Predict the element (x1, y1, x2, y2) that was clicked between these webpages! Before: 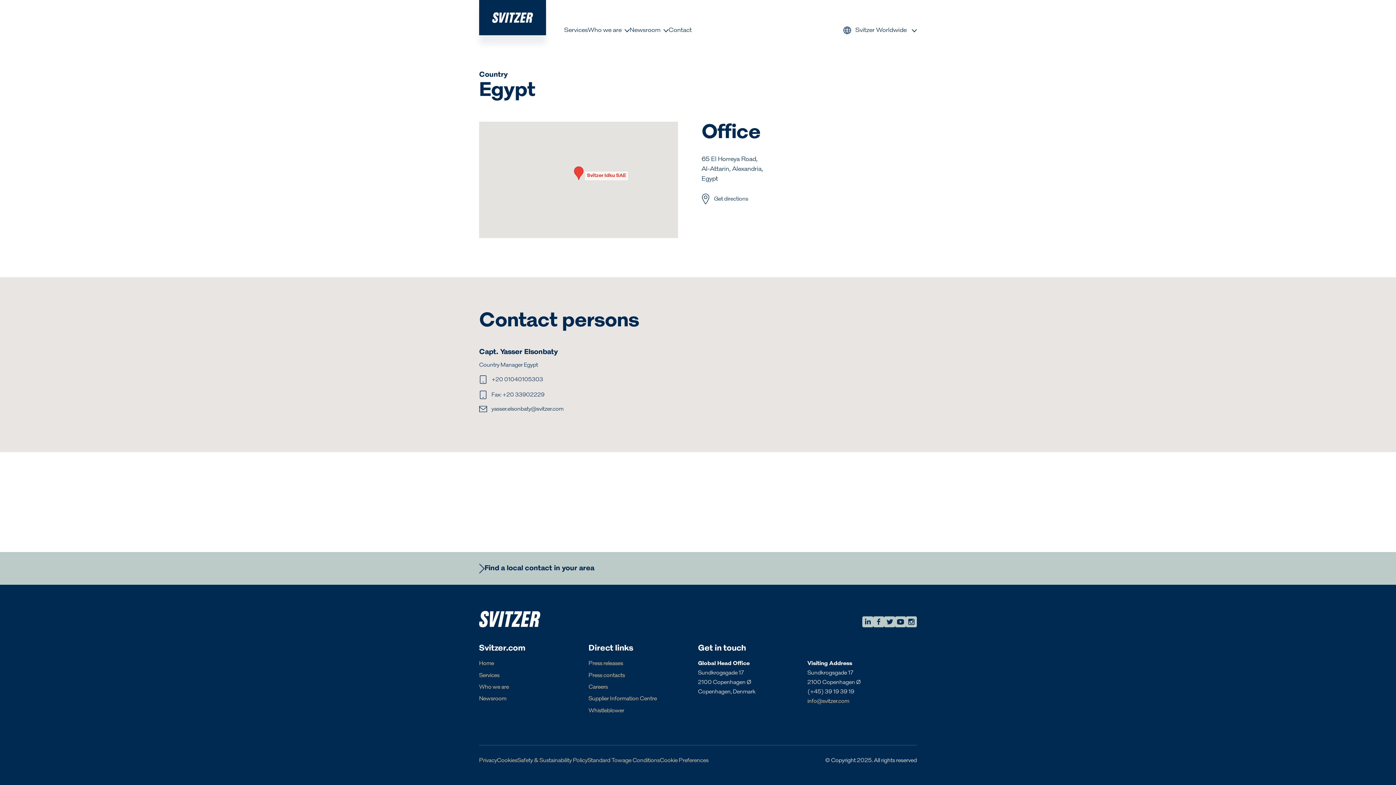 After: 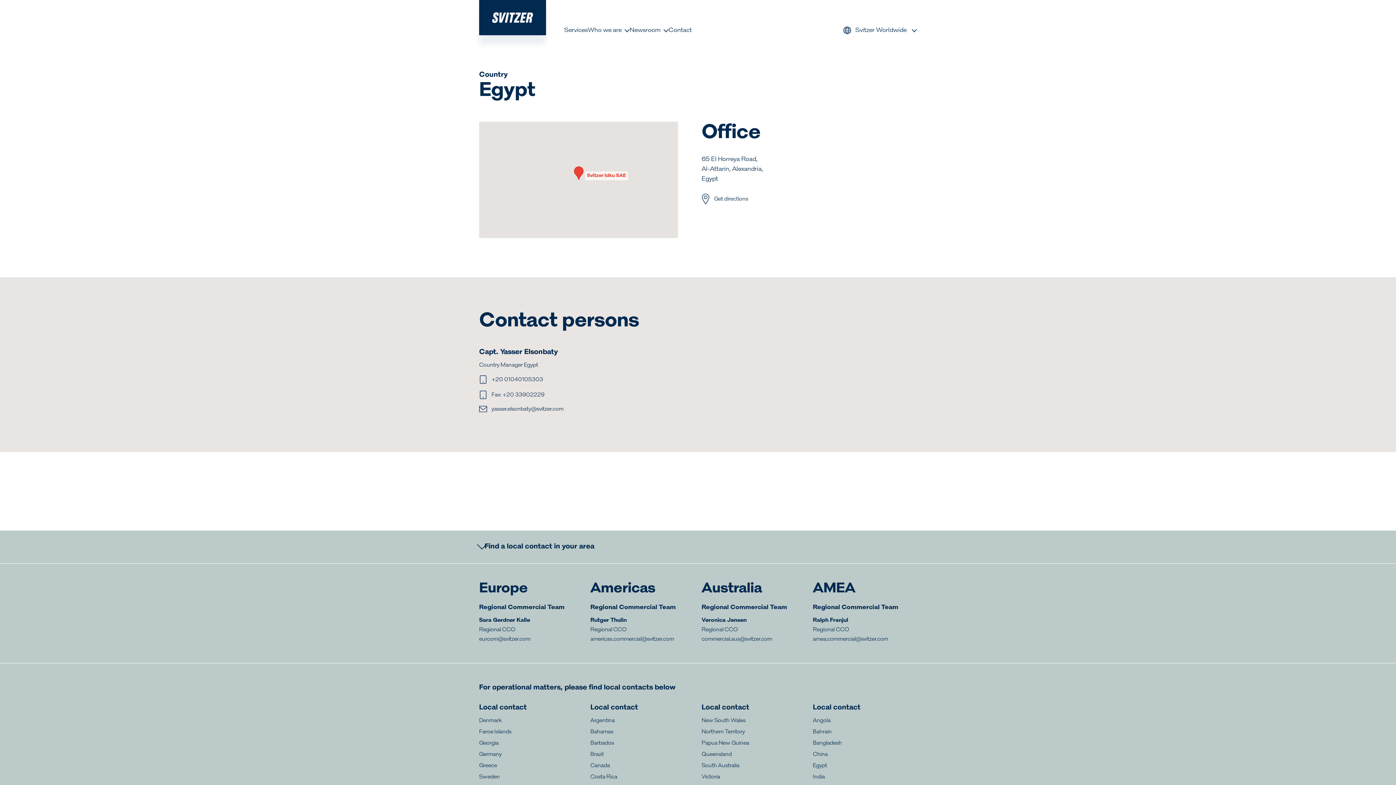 Action: bbox: (479, 563, 594, 573) label: Find a local contact in your area